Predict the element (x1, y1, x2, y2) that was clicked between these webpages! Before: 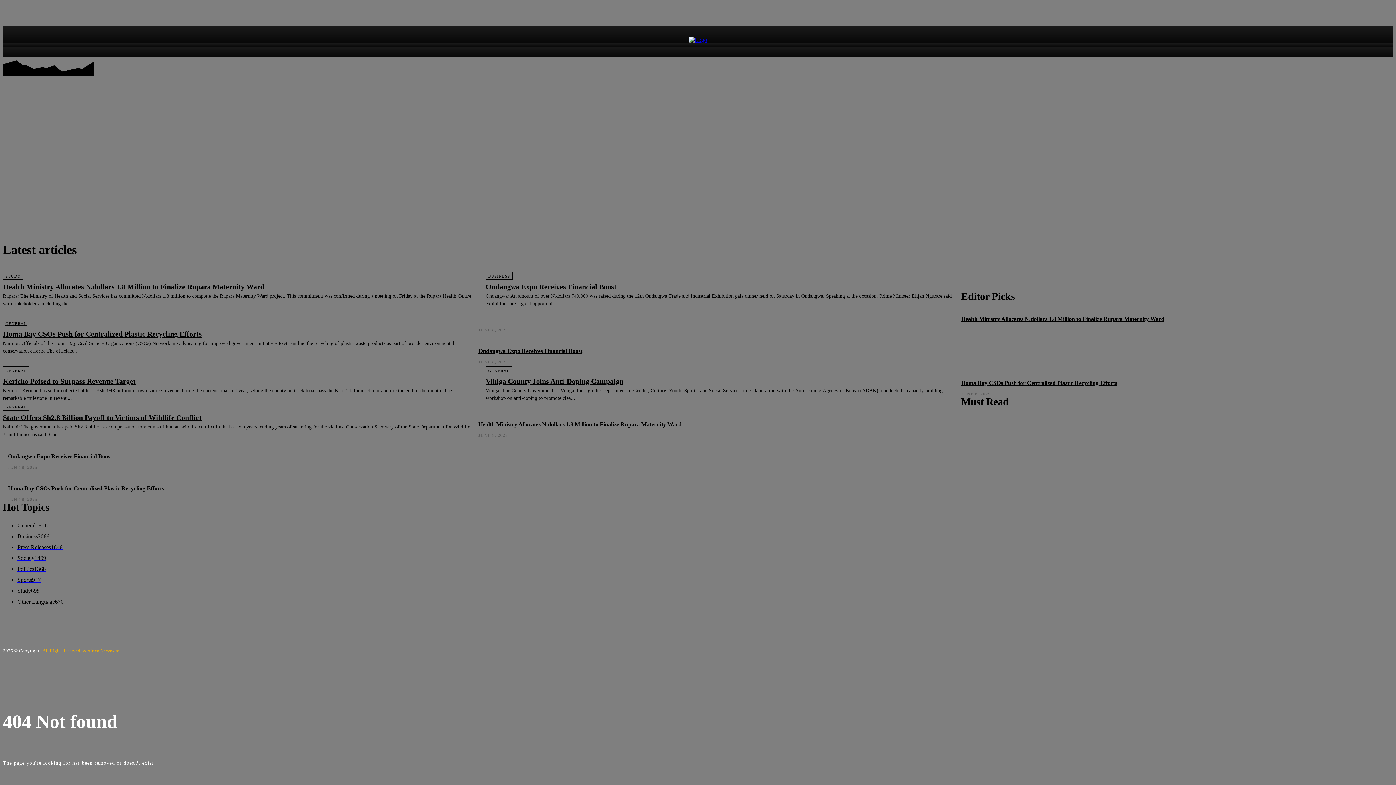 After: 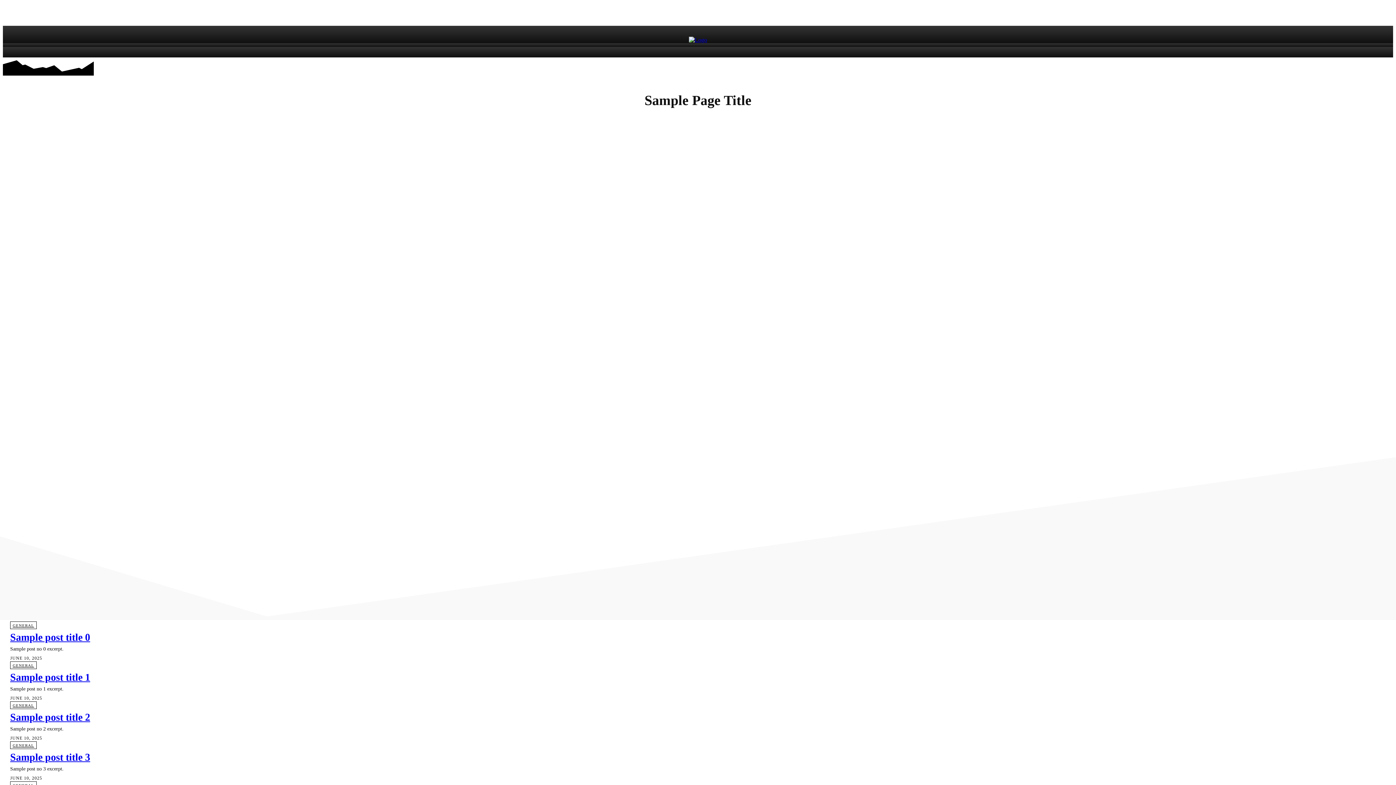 Action: bbox: (17, 577, 40, 583) label: Sports947